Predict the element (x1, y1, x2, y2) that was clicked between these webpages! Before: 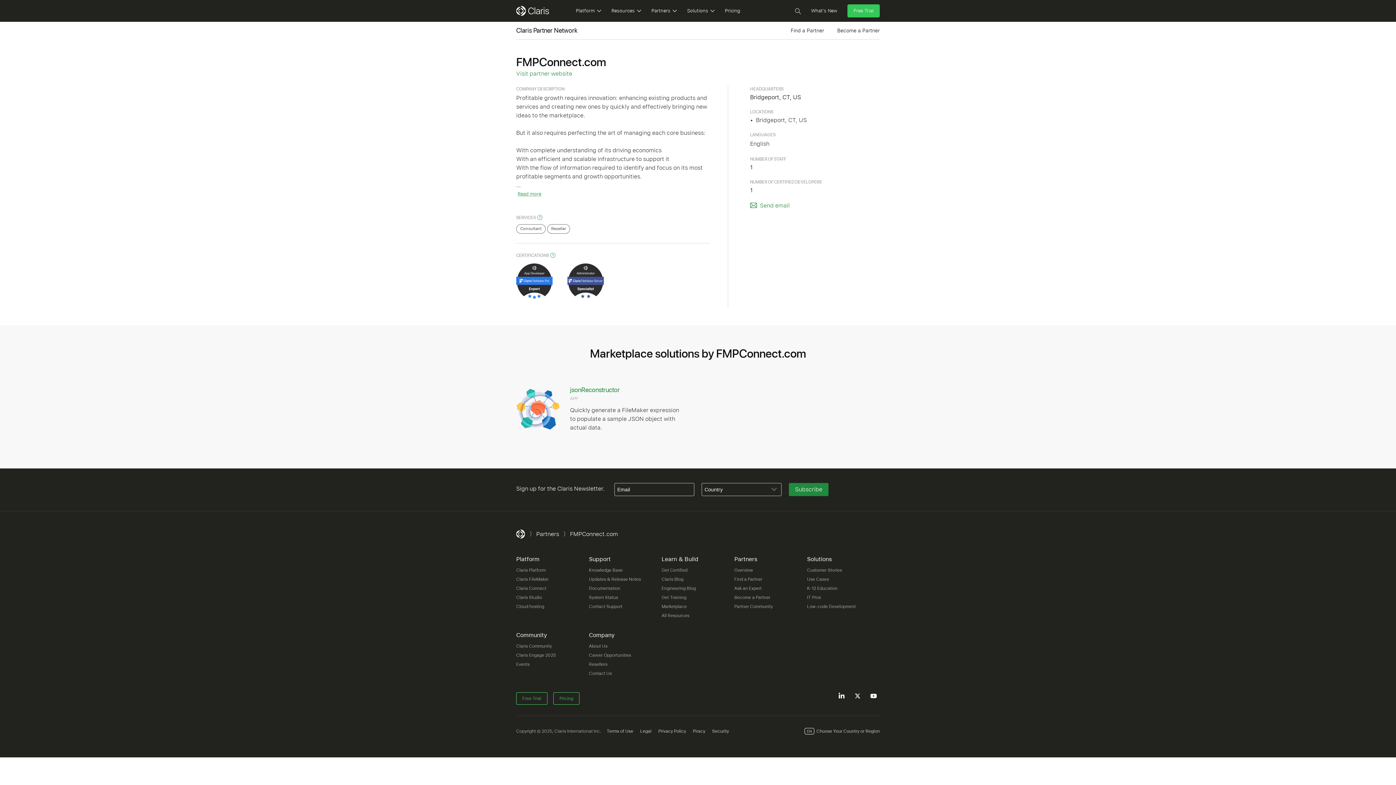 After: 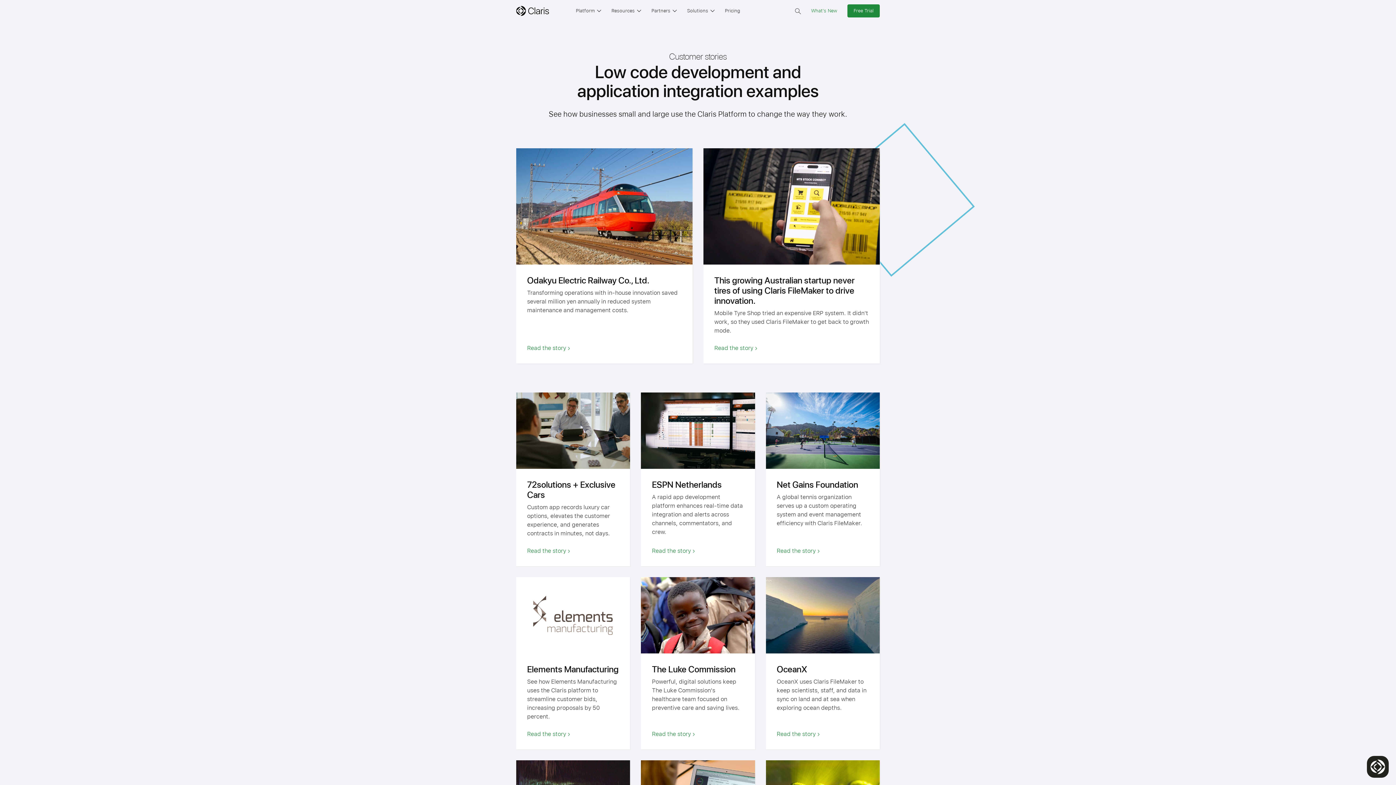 Action: label: Customer Stories bbox: (807, 568, 842, 573)